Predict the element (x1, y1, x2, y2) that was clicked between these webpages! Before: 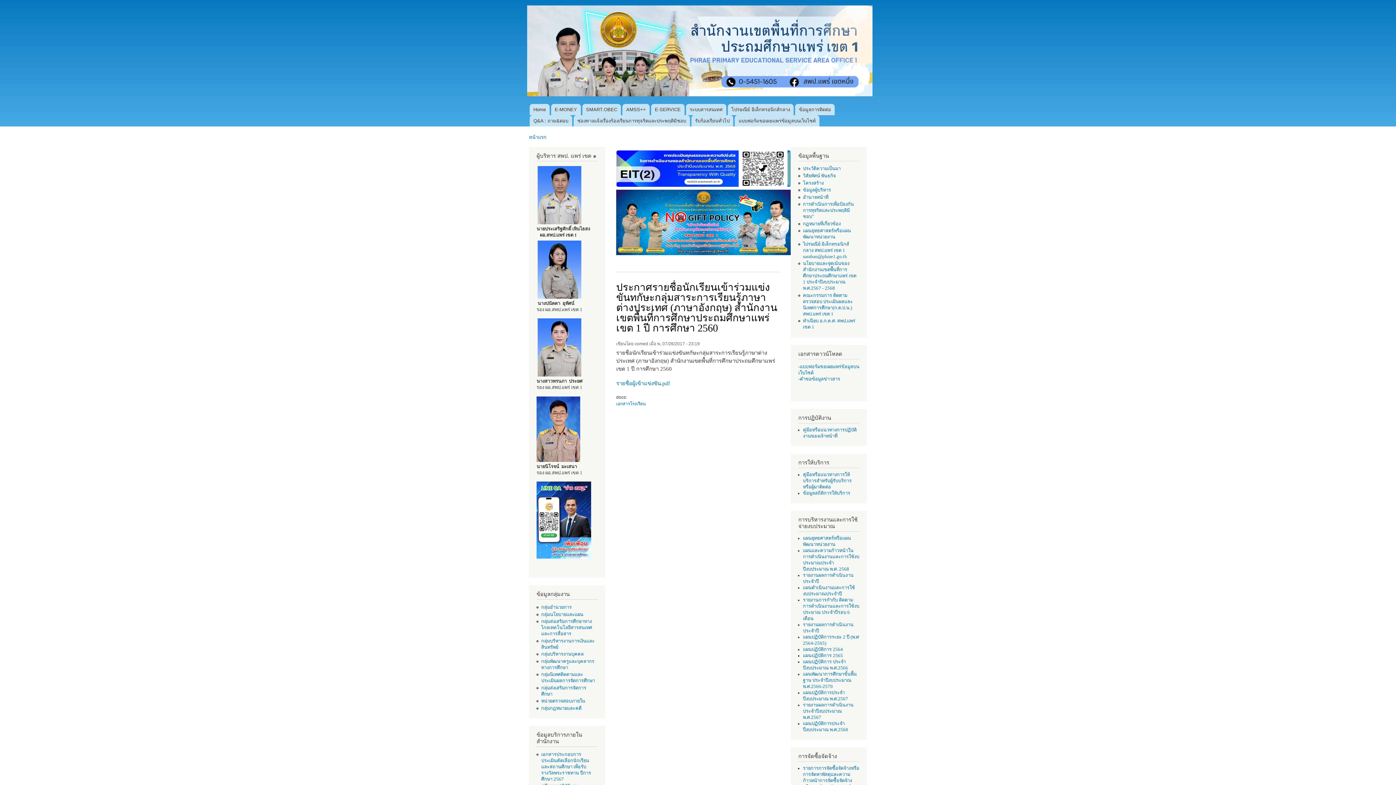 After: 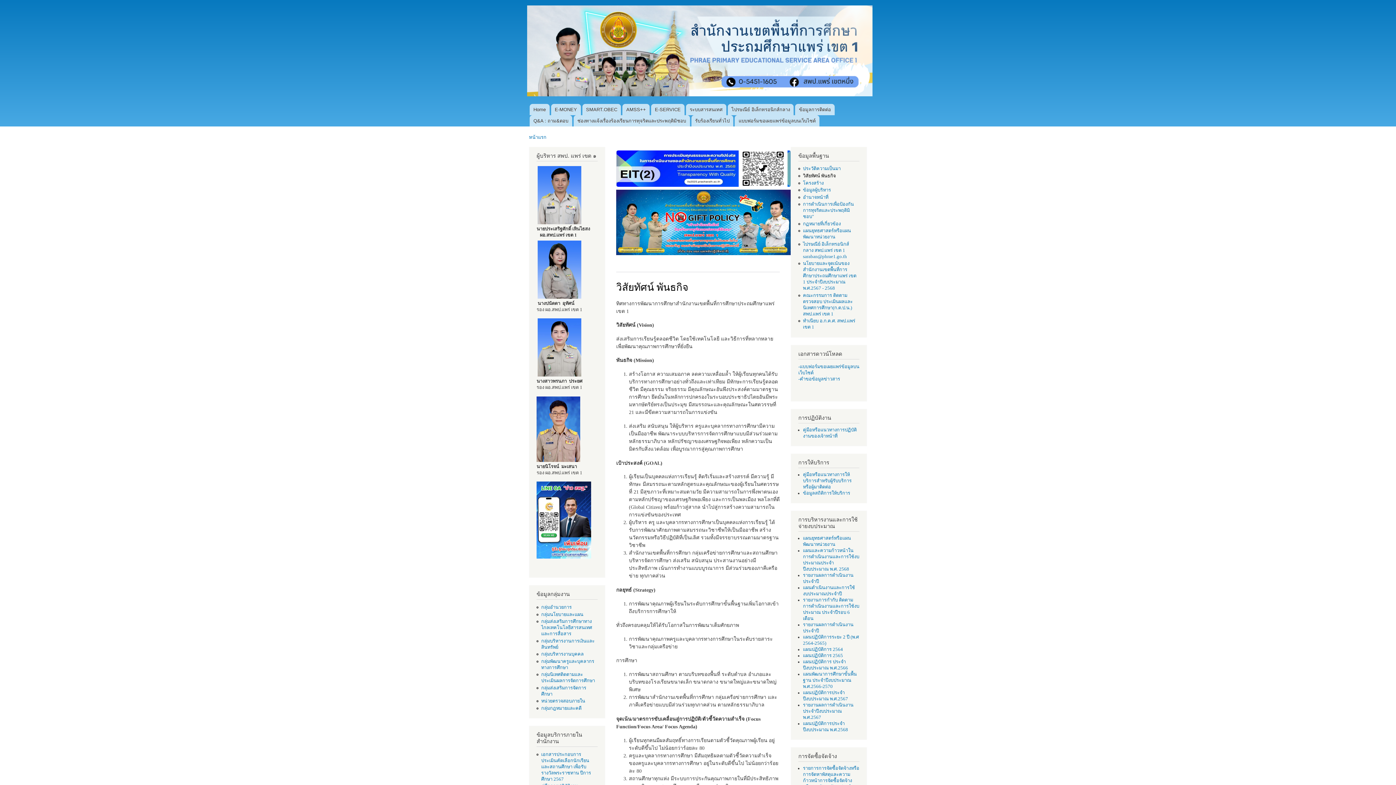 Action: label: วิสัยทัศน์ พันธกิจ bbox: (803, 173, 835, 178)